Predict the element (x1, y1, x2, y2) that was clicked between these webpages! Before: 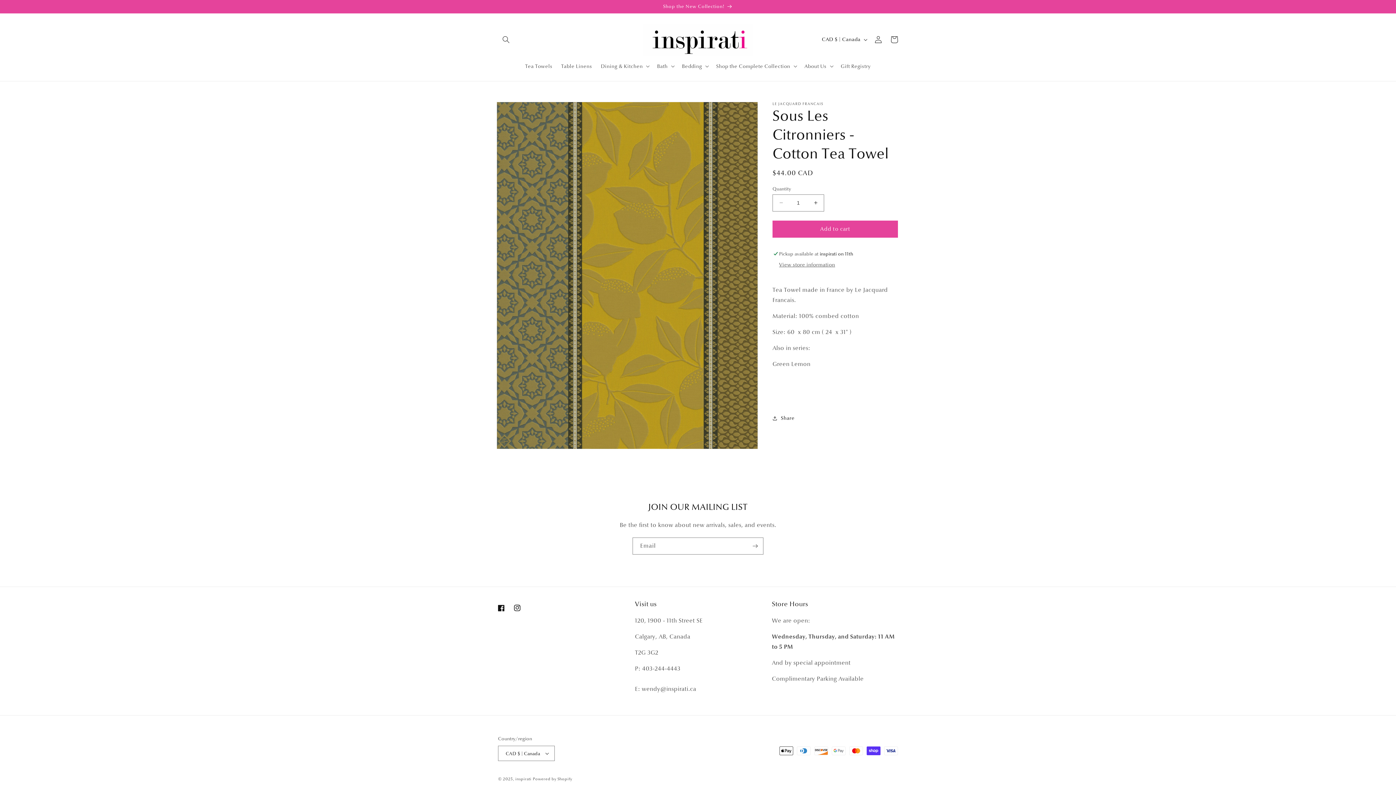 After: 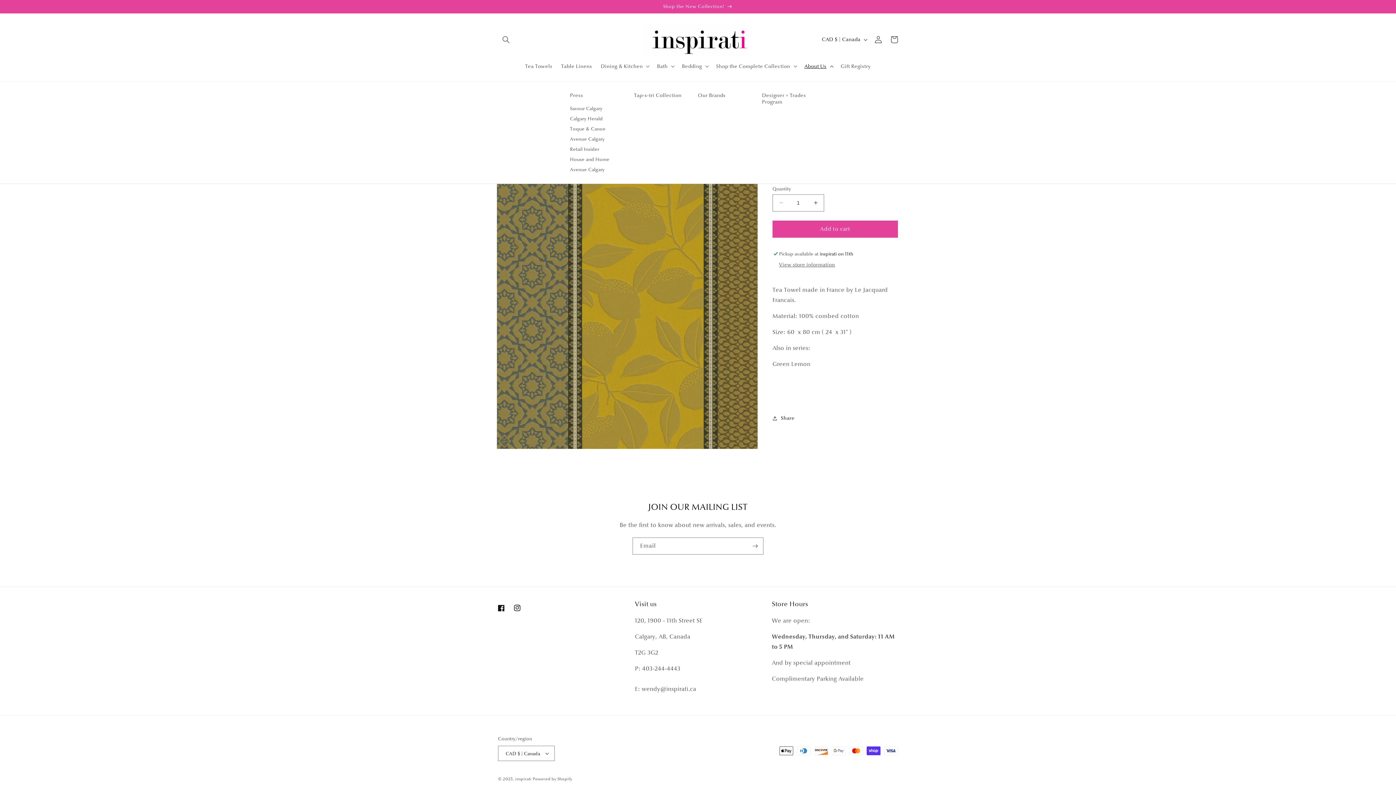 Action: bbox: (800, 58, 836, 73) label: About Us